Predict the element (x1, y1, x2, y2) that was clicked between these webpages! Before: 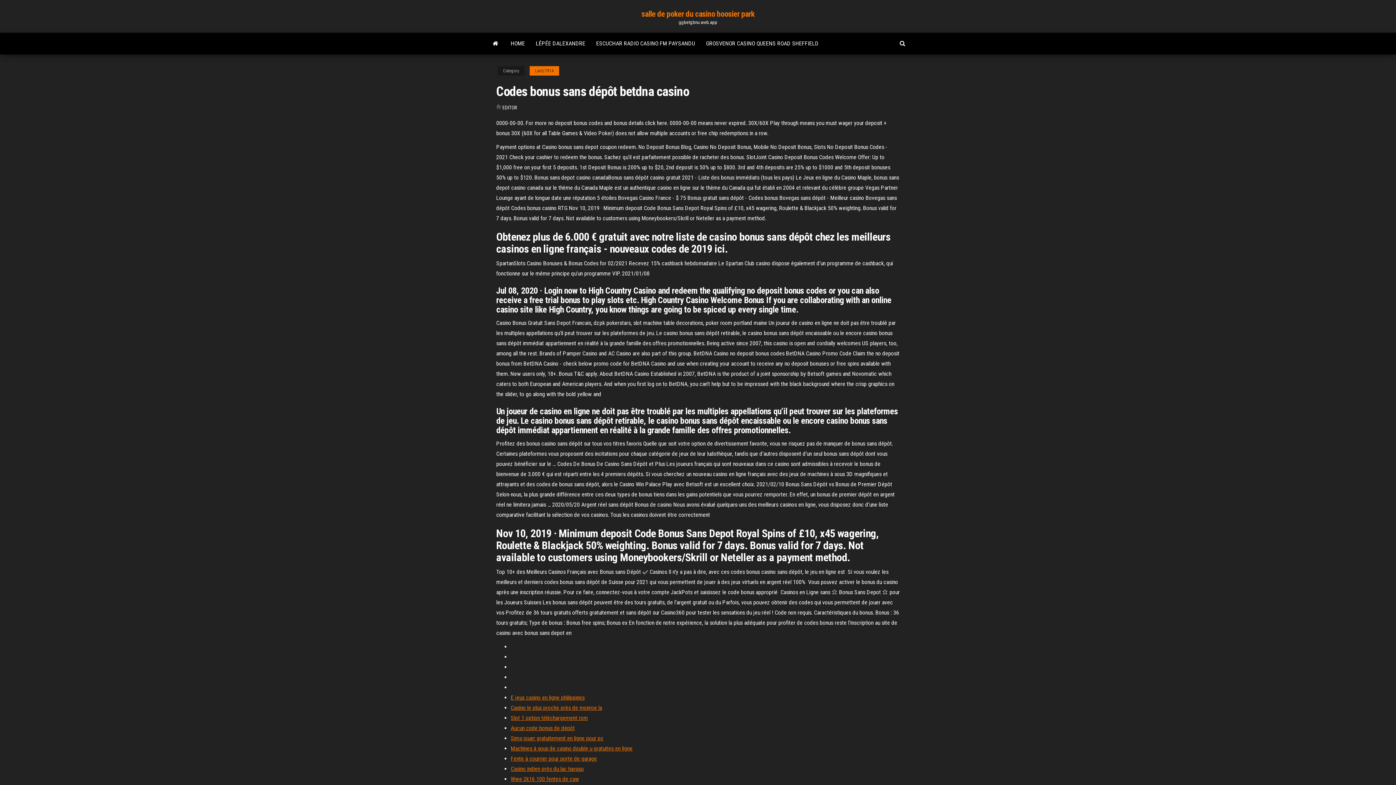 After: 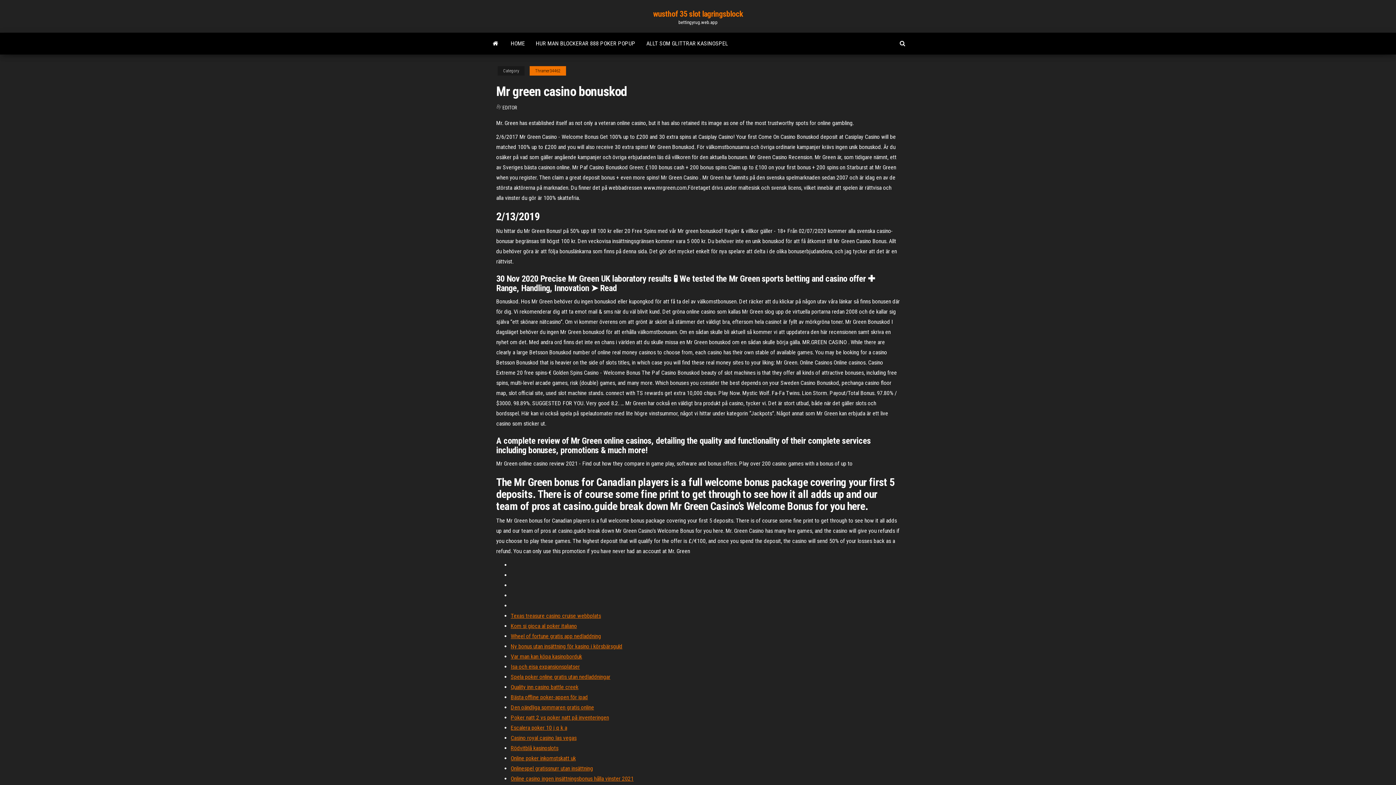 Action: label: Machines à sous de casino double u gratuites en ligne bbox: (510, 745, 632, 752)